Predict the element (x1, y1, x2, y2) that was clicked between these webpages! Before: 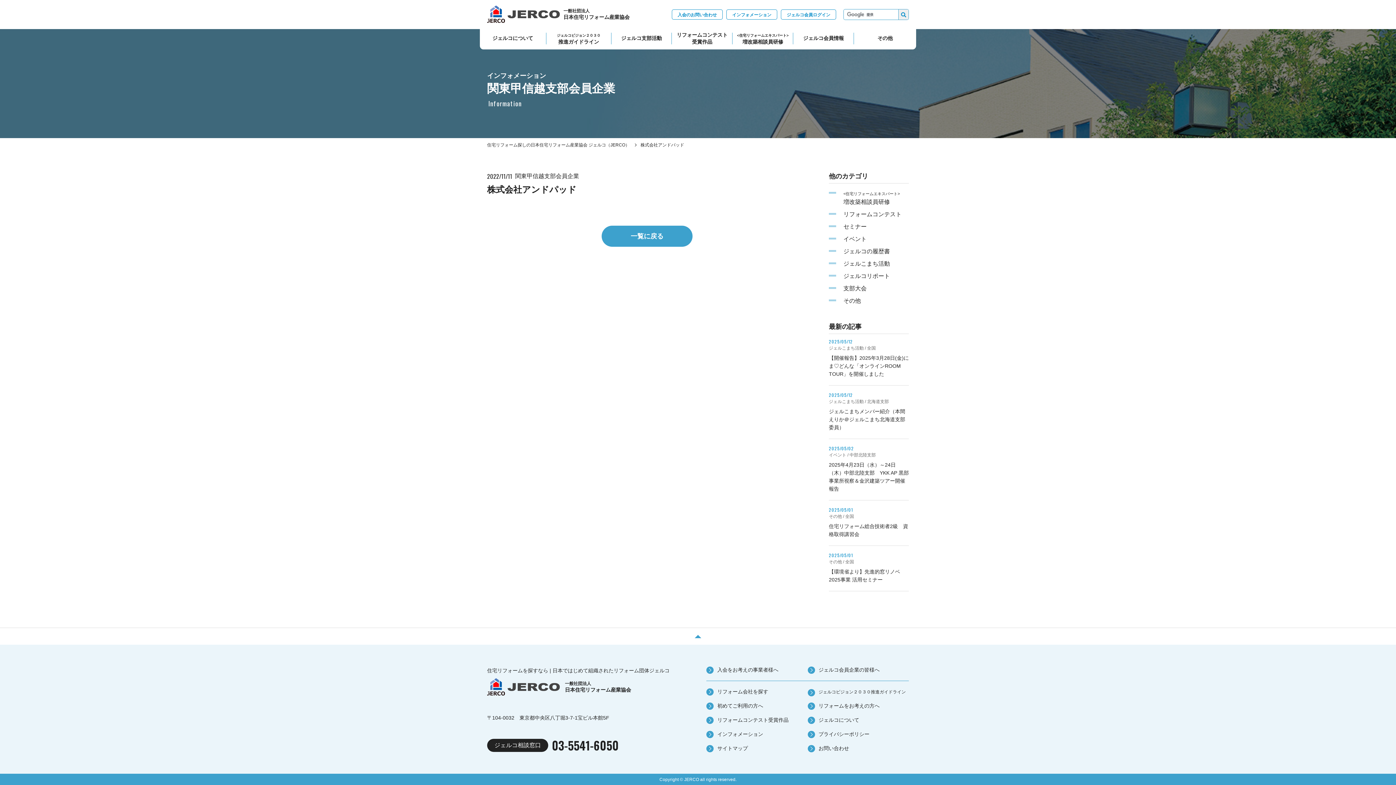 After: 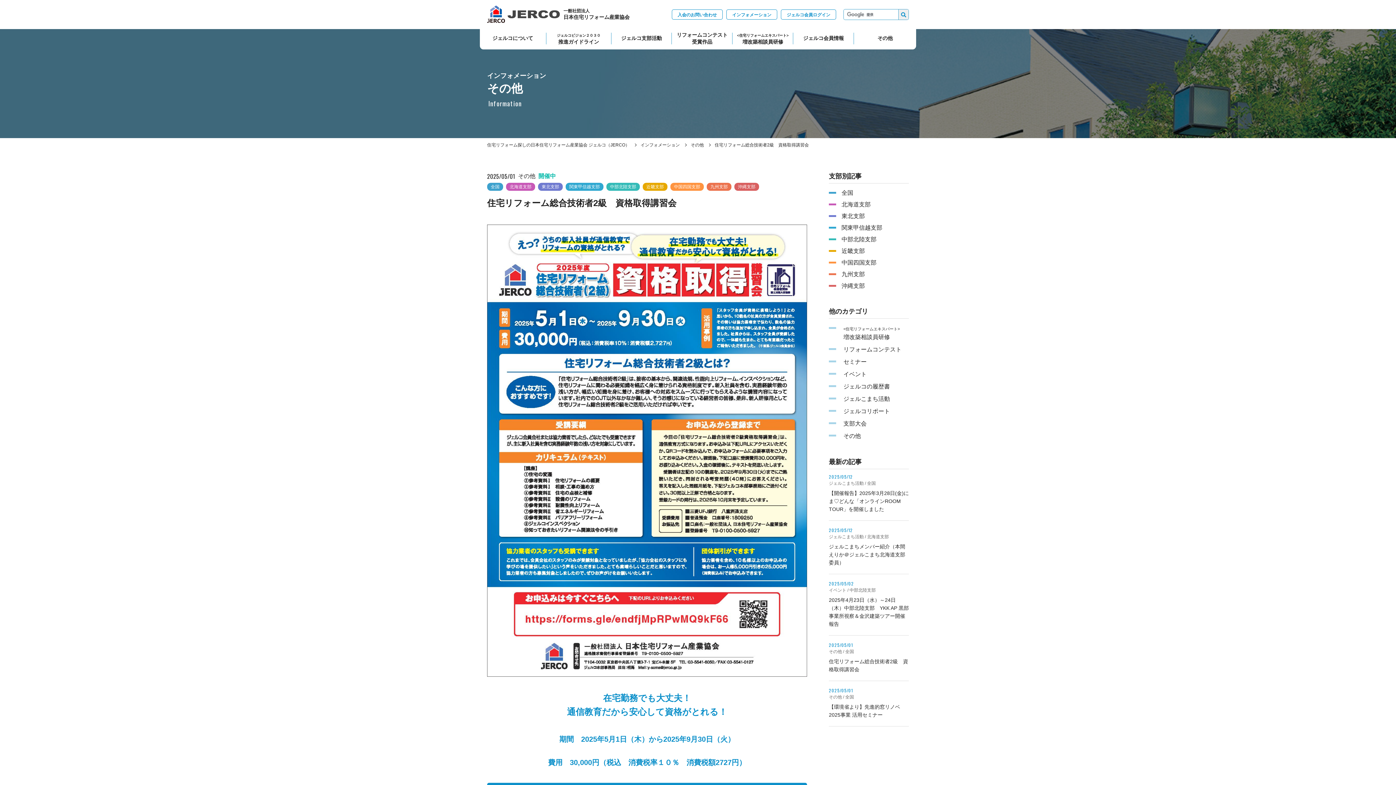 Action: label: 2025/05/01

その他 / 全国

住宅リフォーム総合技術者2級　資格取得講習会 bbox: (829, 508, 909, 538)